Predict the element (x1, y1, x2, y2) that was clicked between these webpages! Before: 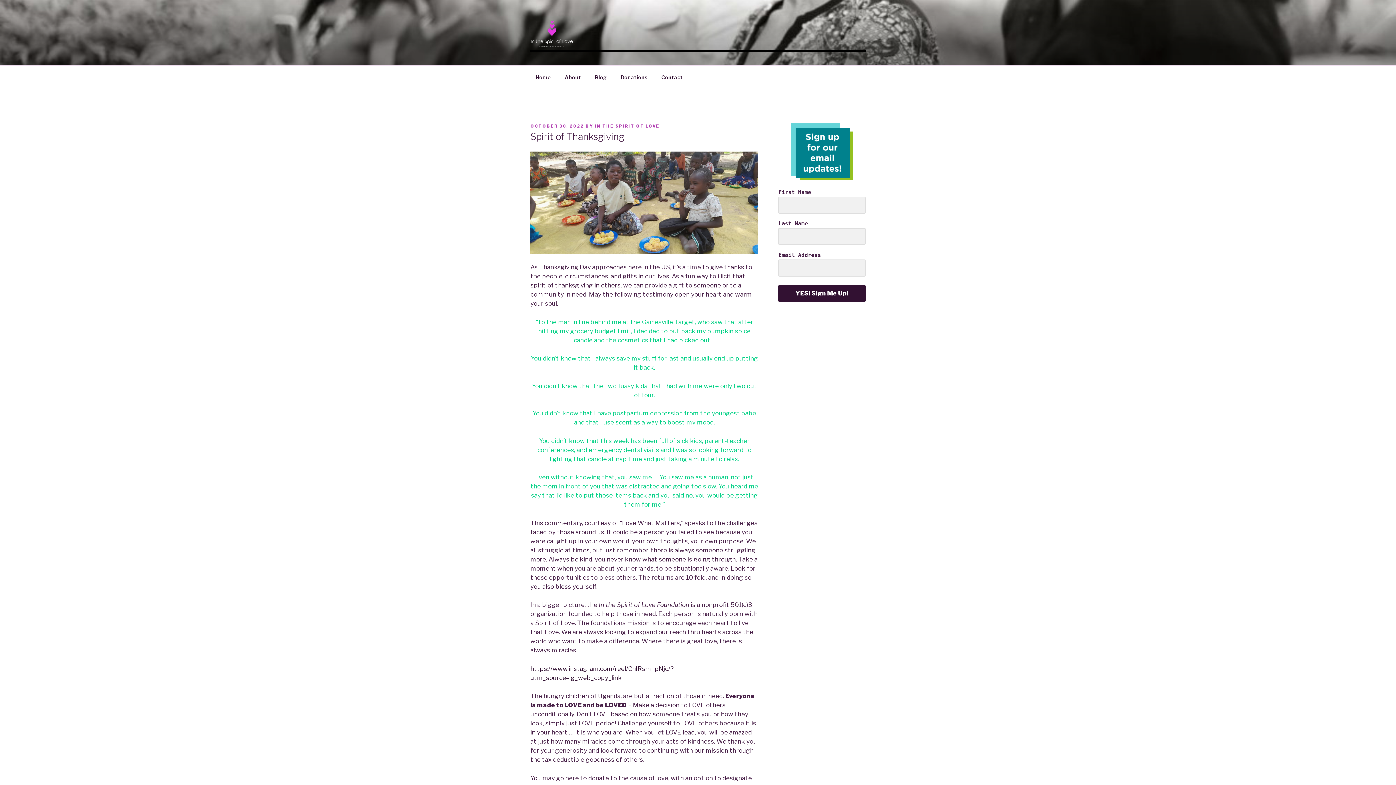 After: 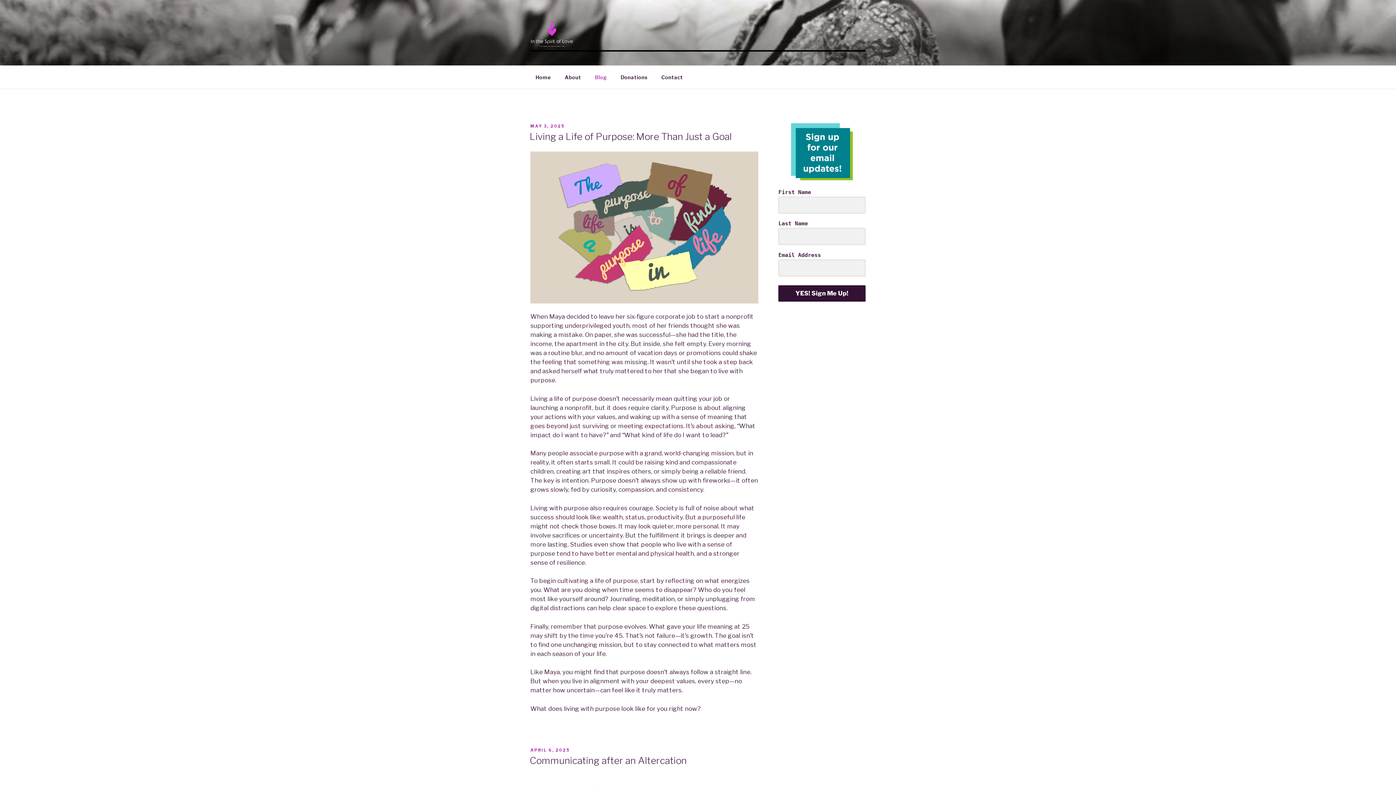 Action: label: Blog bbox: (588, 68, 613, 86)